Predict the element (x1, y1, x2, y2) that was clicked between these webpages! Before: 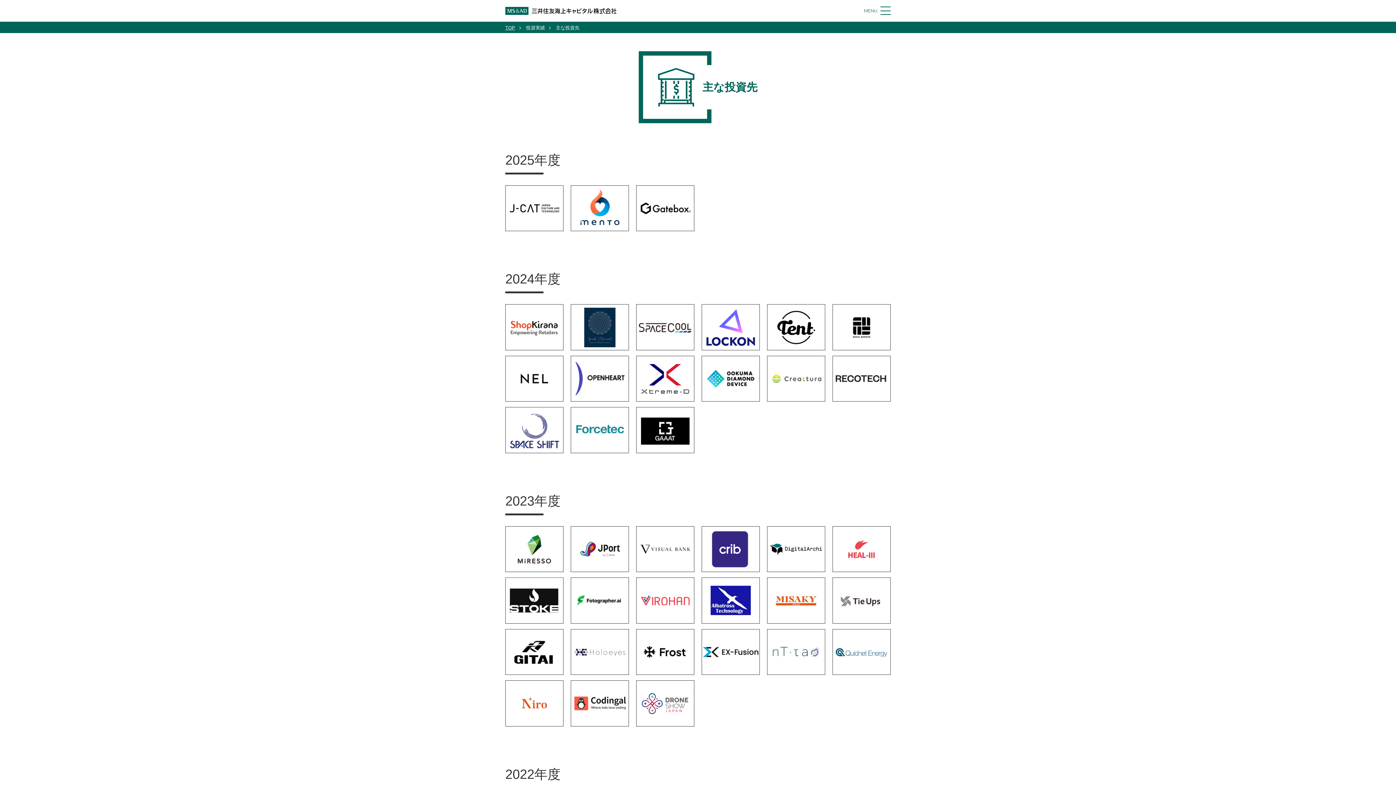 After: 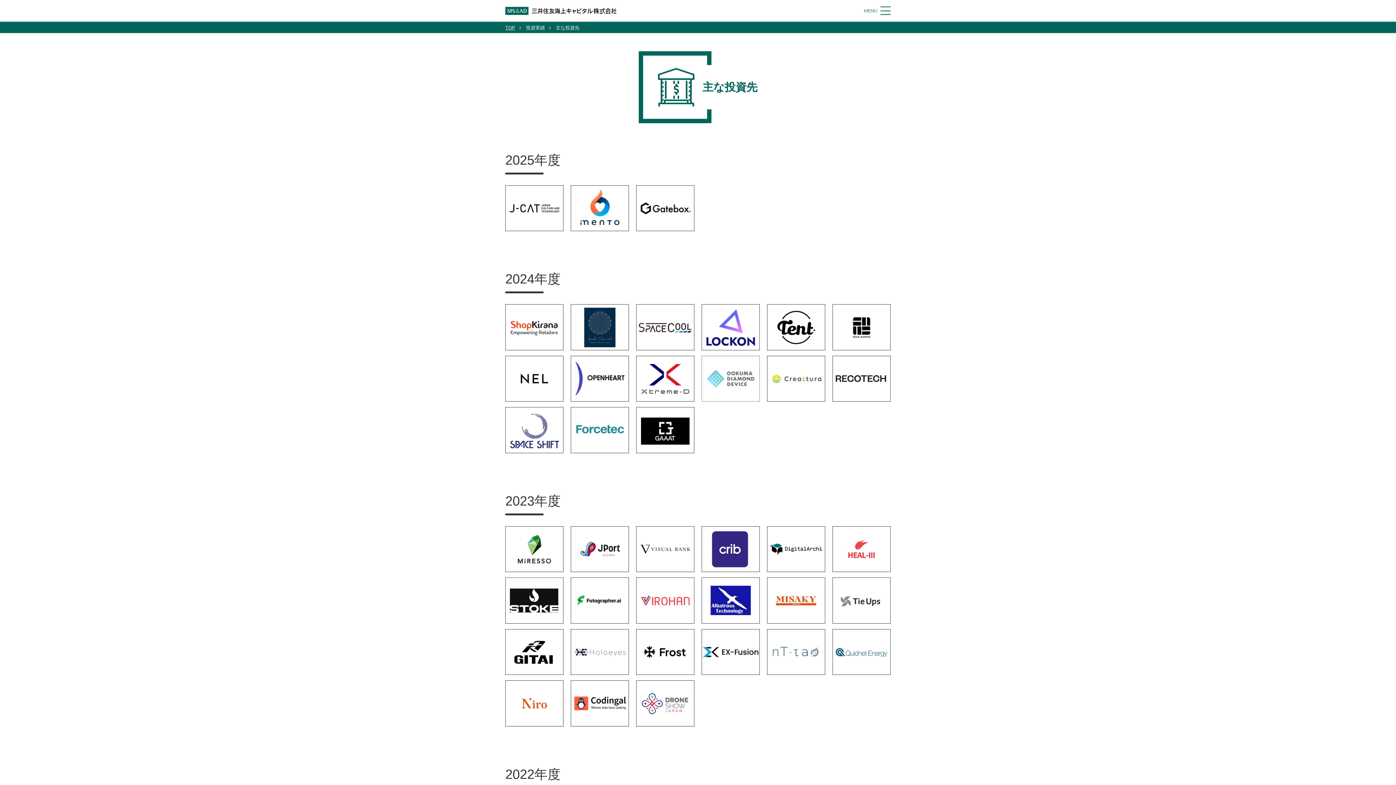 Action: bbox: (701, 355, 760, 401)